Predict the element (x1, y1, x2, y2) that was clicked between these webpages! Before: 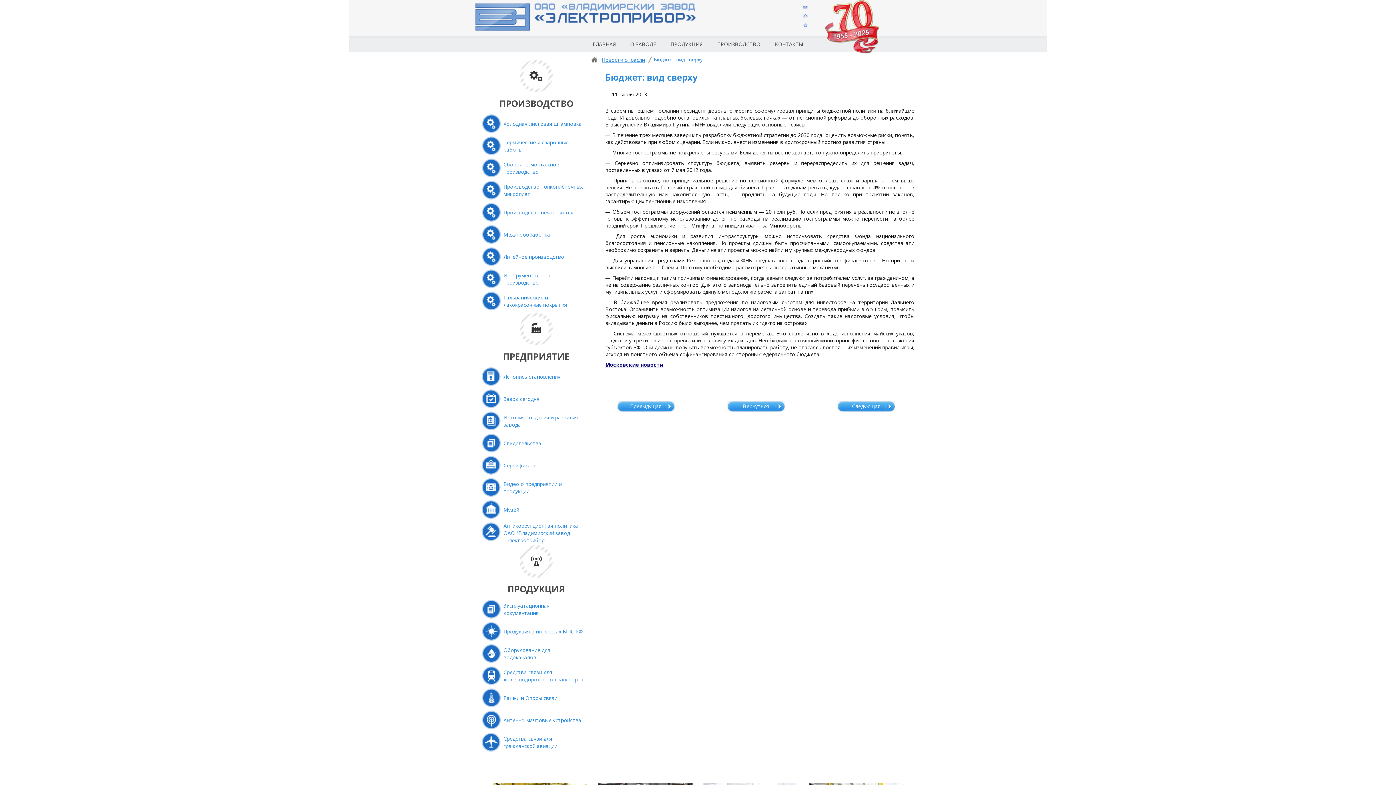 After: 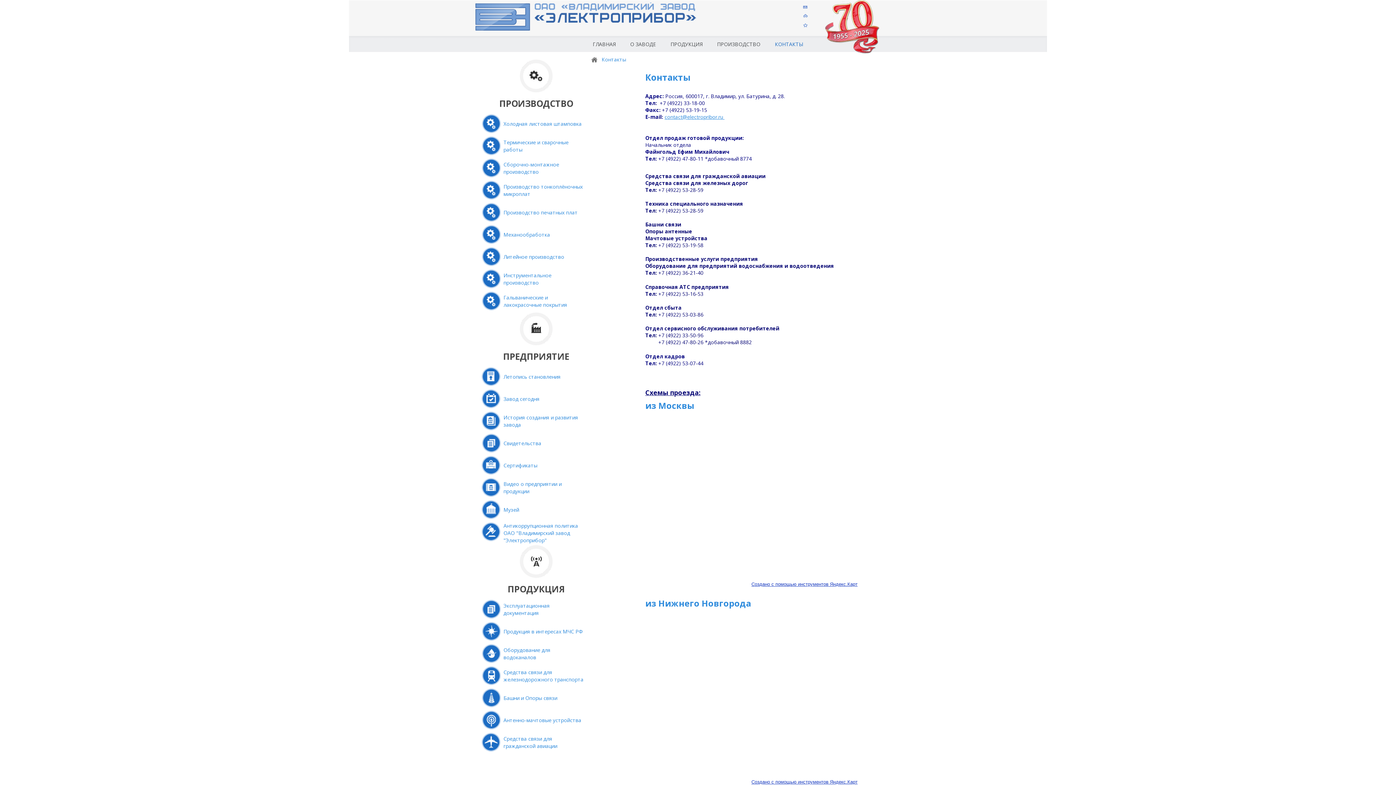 Action: label: КОНТАКТЫ bbox: (767, 36, 810, 52)